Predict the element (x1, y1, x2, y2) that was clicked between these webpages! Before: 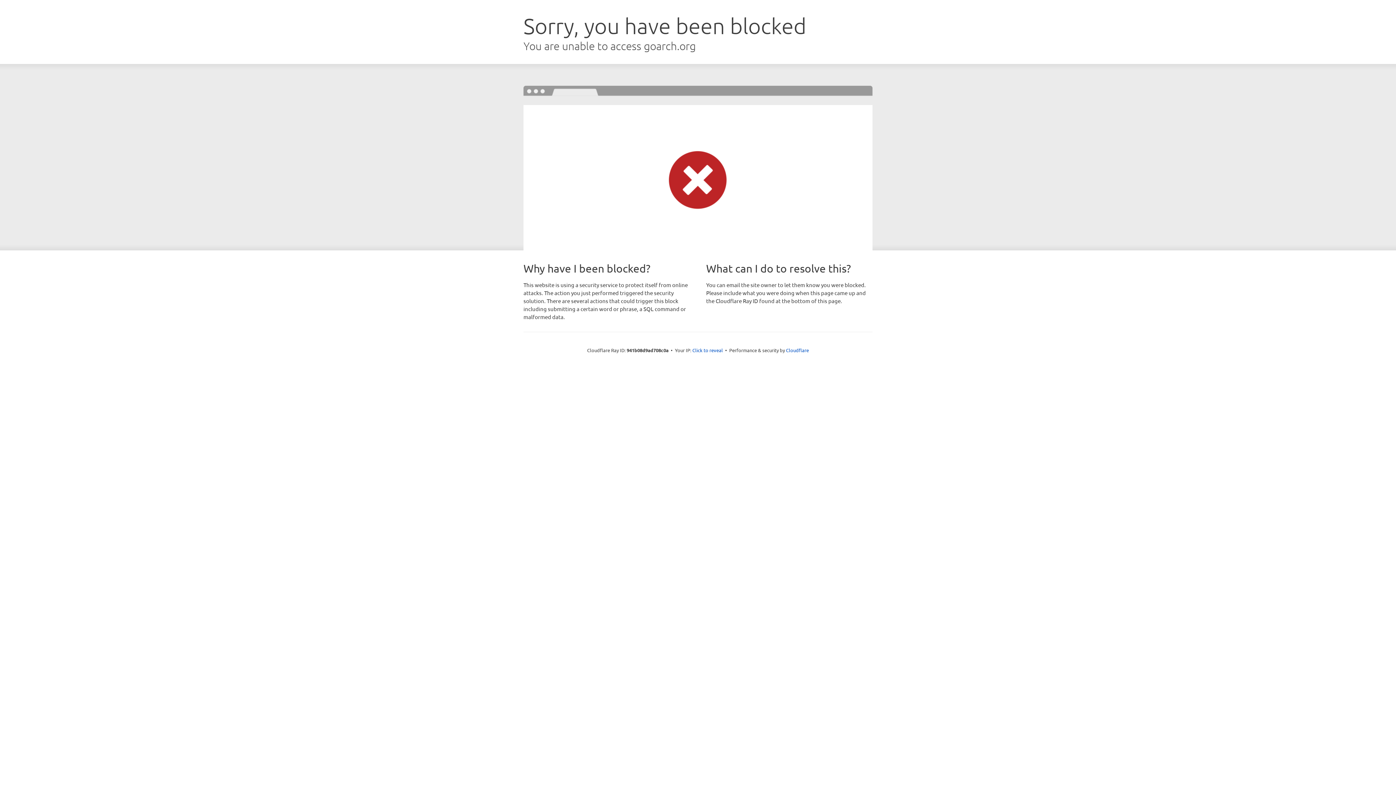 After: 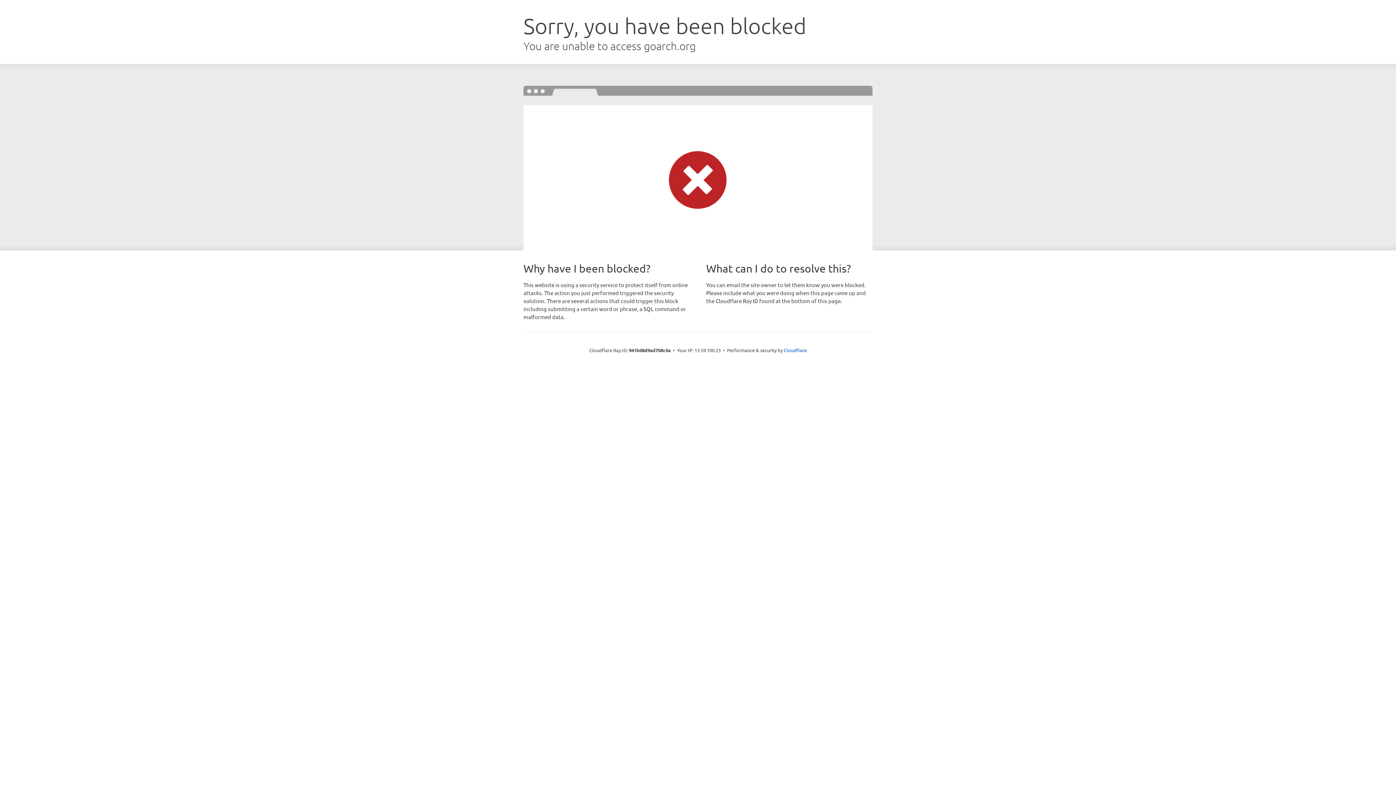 Action: bbox: (692, 346, 723, 353) label: Click to reveal